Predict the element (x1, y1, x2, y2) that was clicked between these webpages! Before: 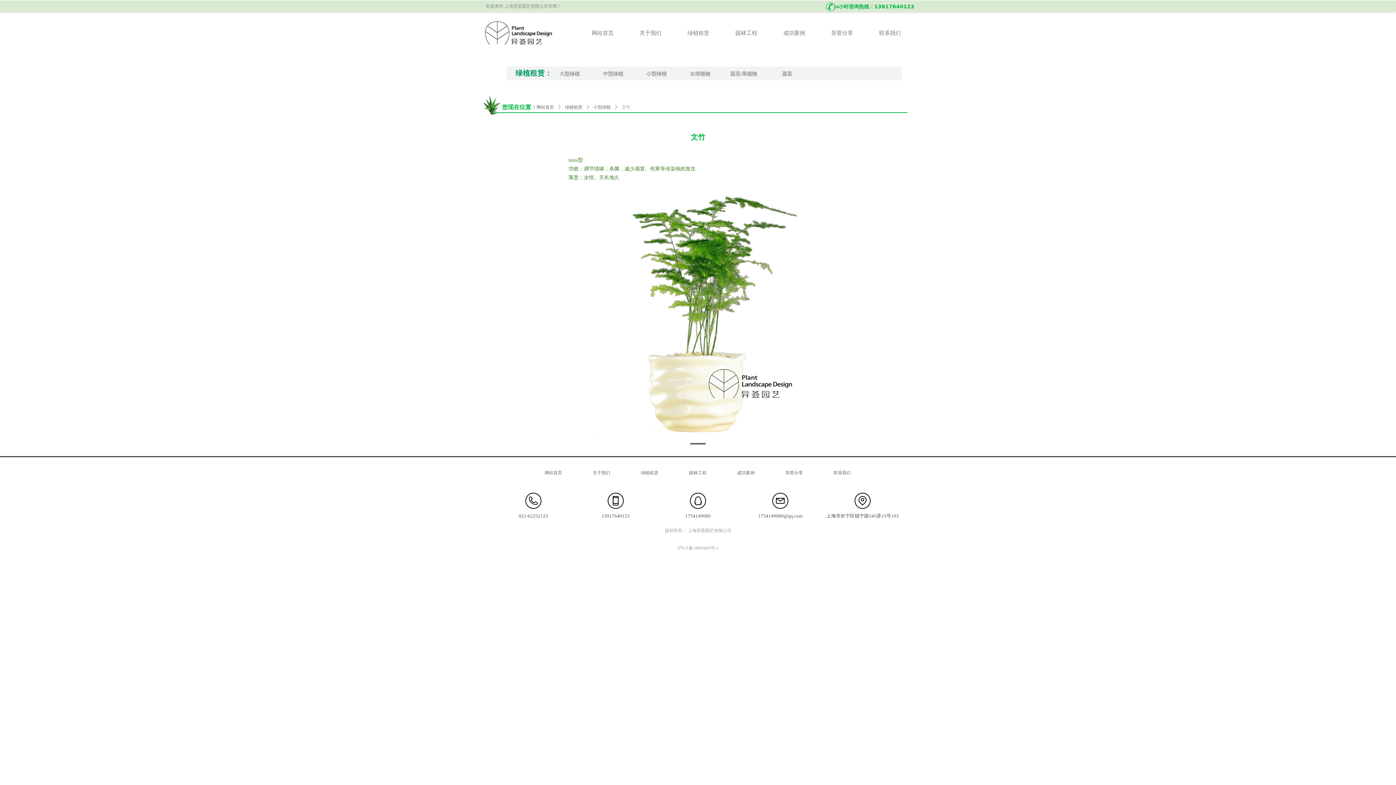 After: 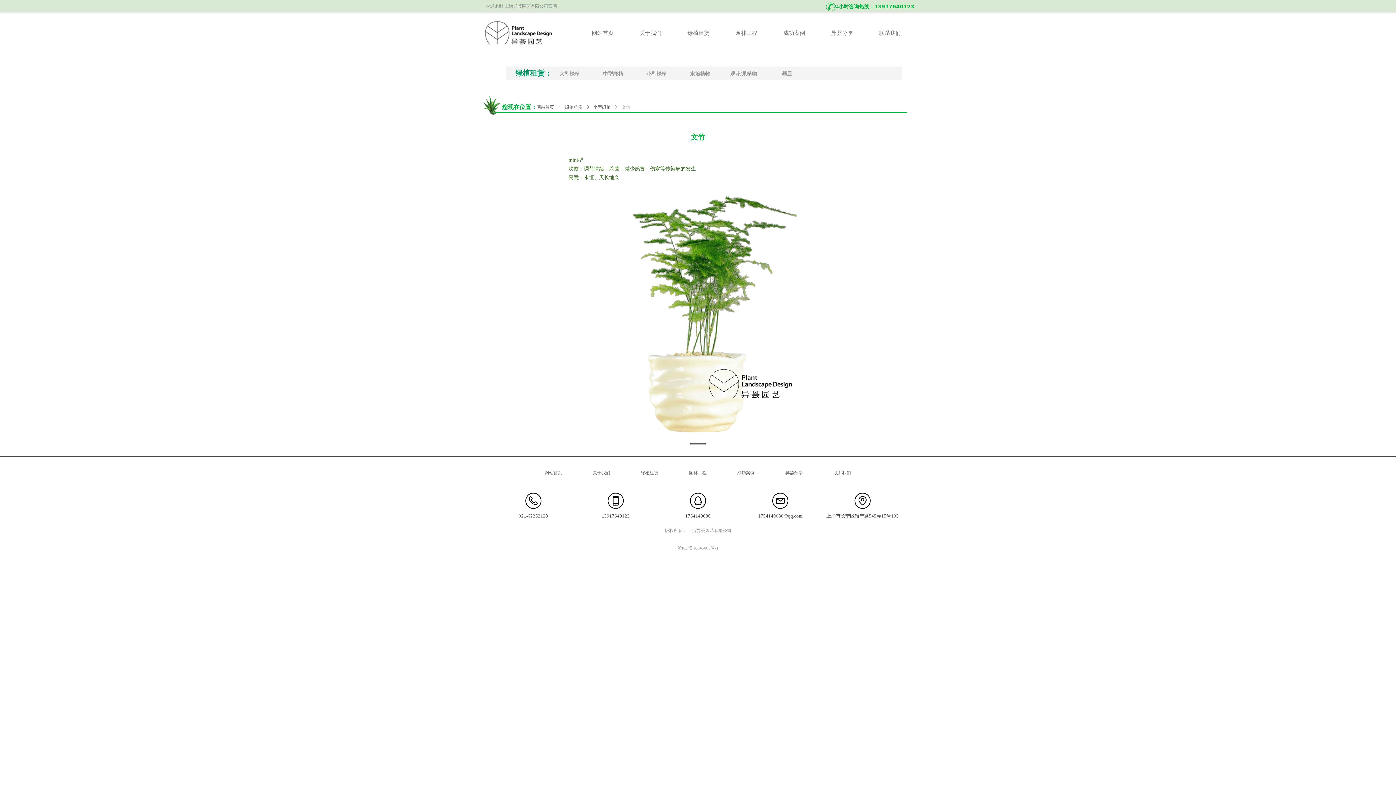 Action: bbox: (484, 20, 556, 45)